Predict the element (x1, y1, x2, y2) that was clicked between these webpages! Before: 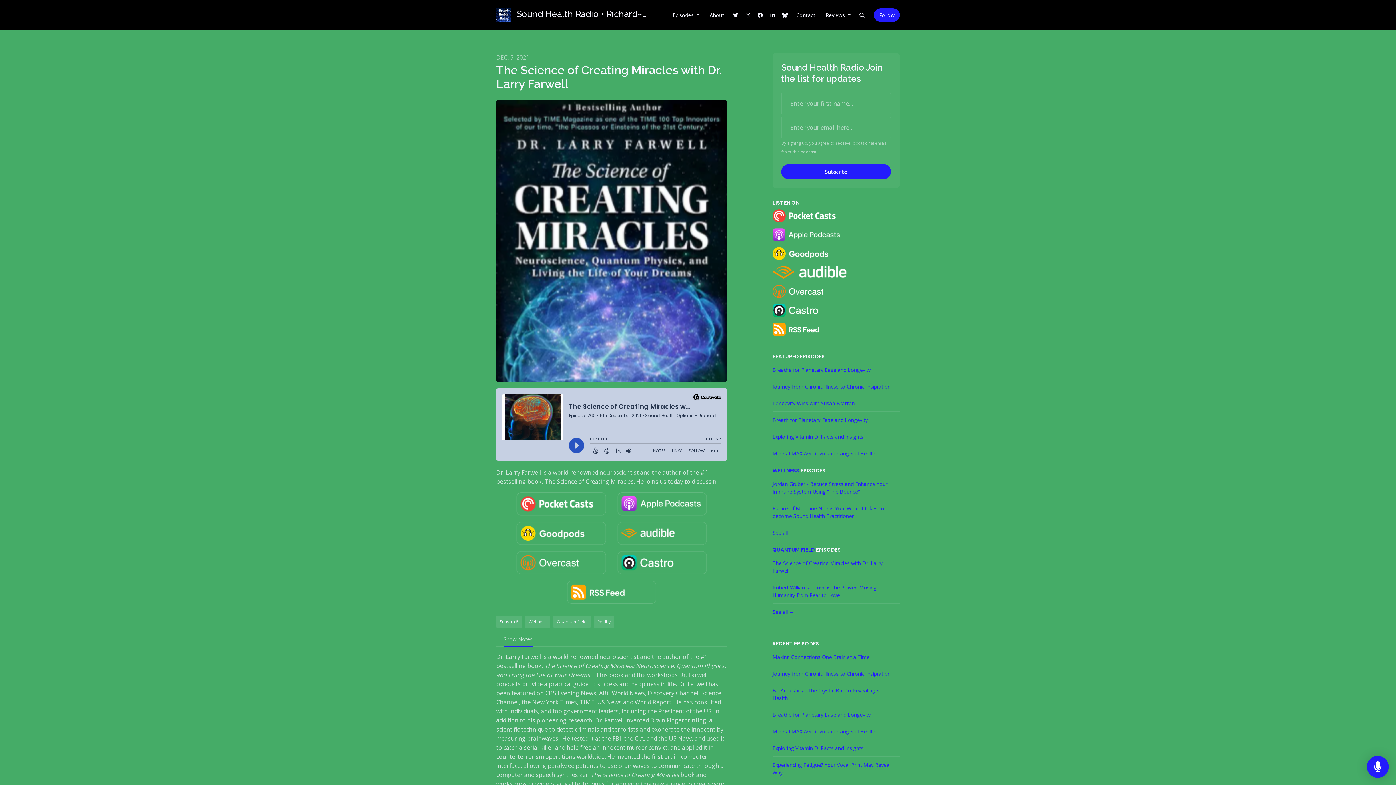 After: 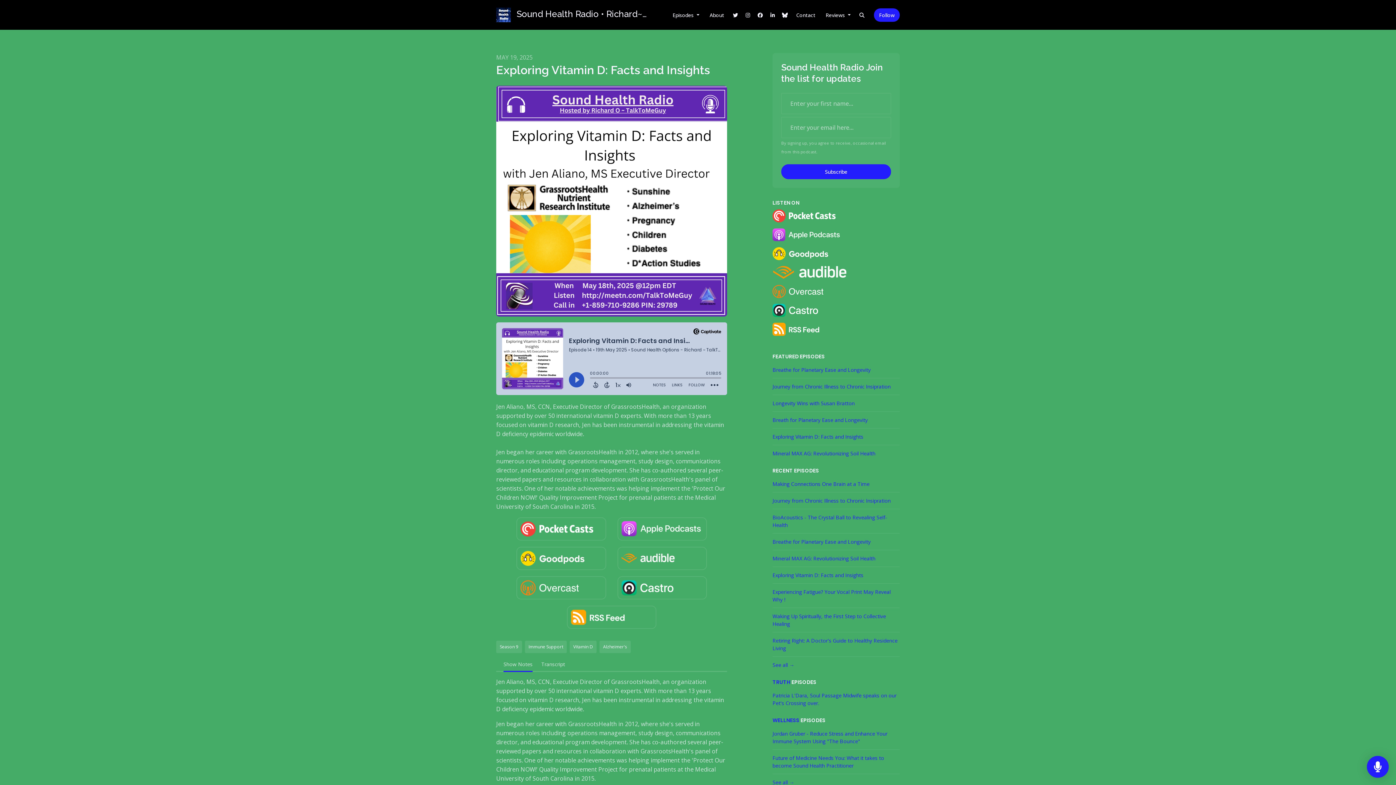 Action: label: Exploring Vitamin D: Facts and Insights bbox: (772, 740, 900, 756)